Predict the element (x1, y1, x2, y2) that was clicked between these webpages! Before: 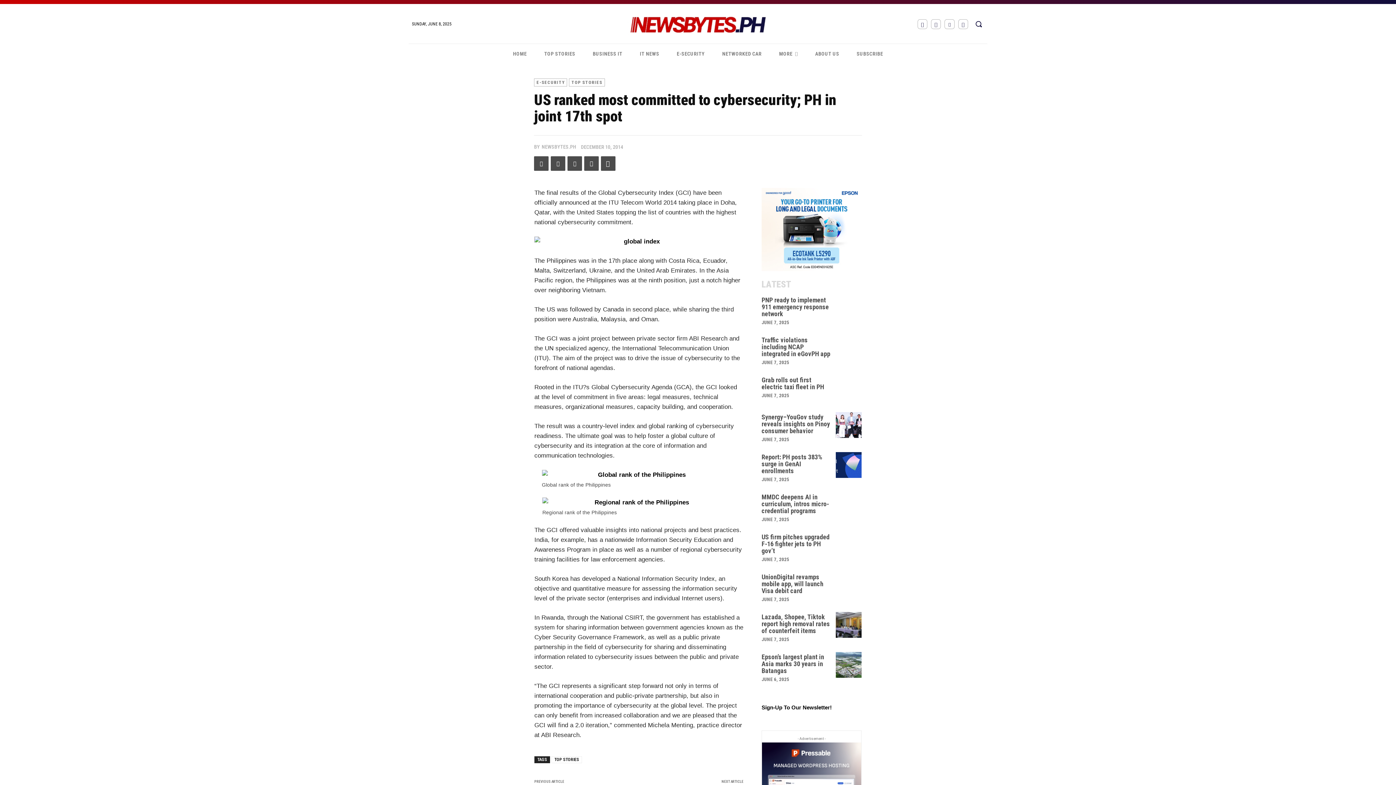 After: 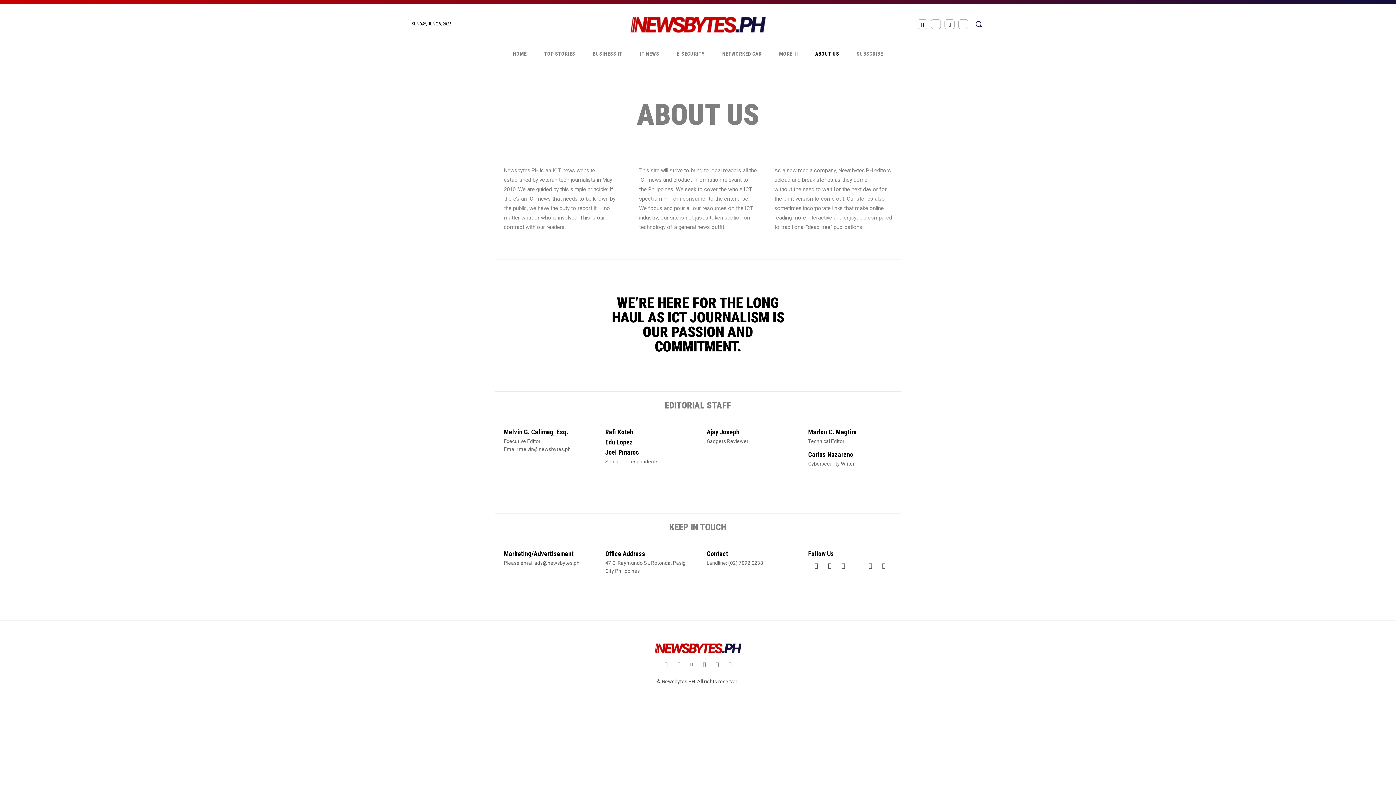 Action: bbox: (806, 44, 848, 64) label: ABOUT US